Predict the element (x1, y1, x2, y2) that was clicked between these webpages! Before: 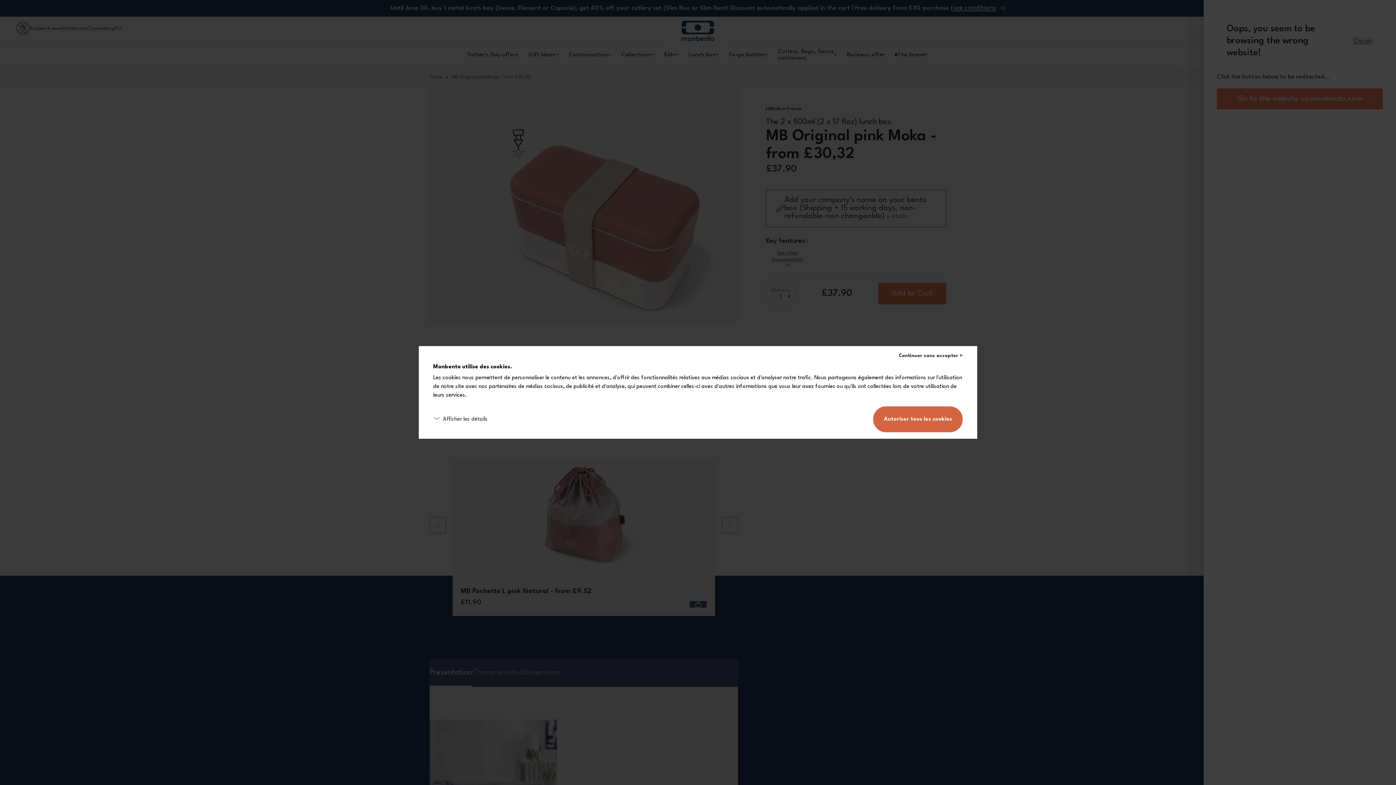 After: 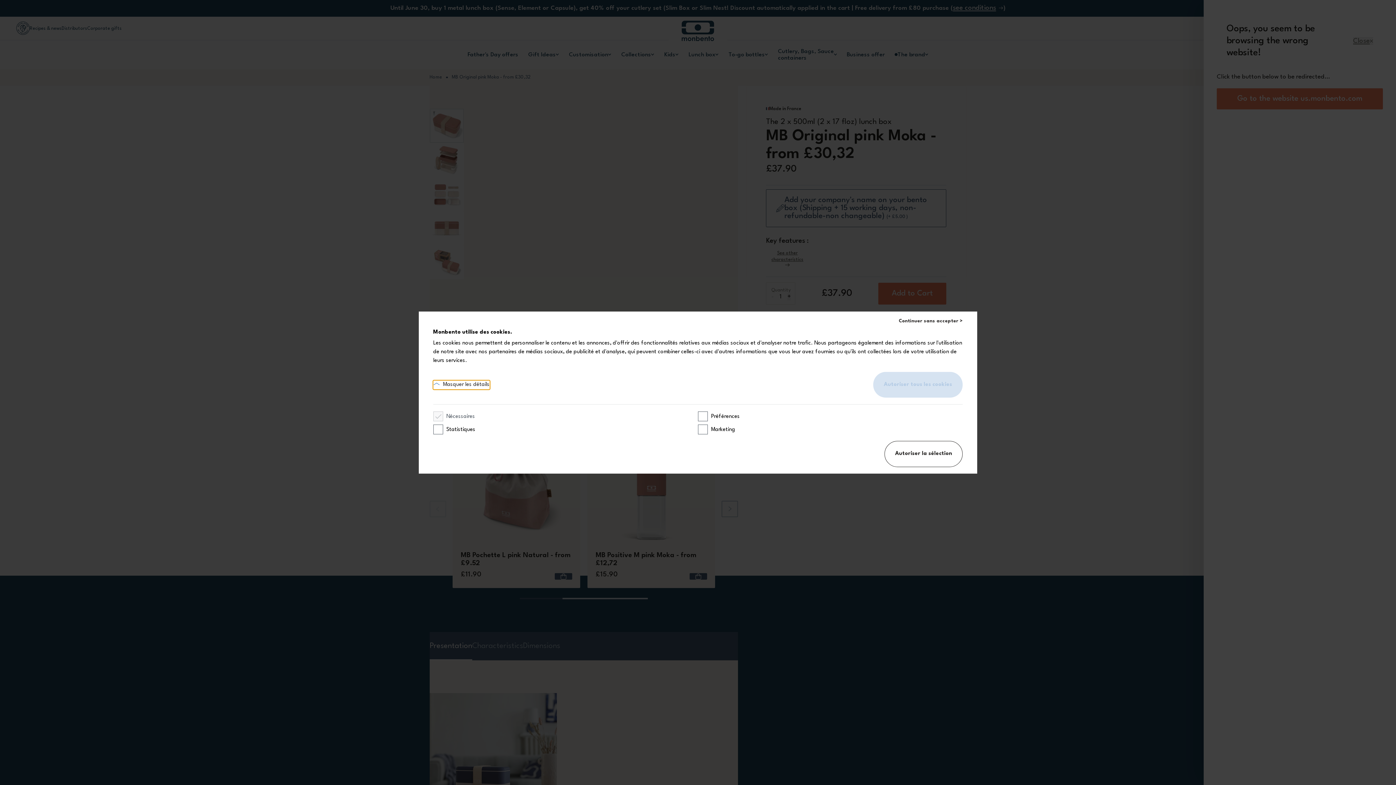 Action: bbox: (433, 415, 487, 424) label: Afficher les détails